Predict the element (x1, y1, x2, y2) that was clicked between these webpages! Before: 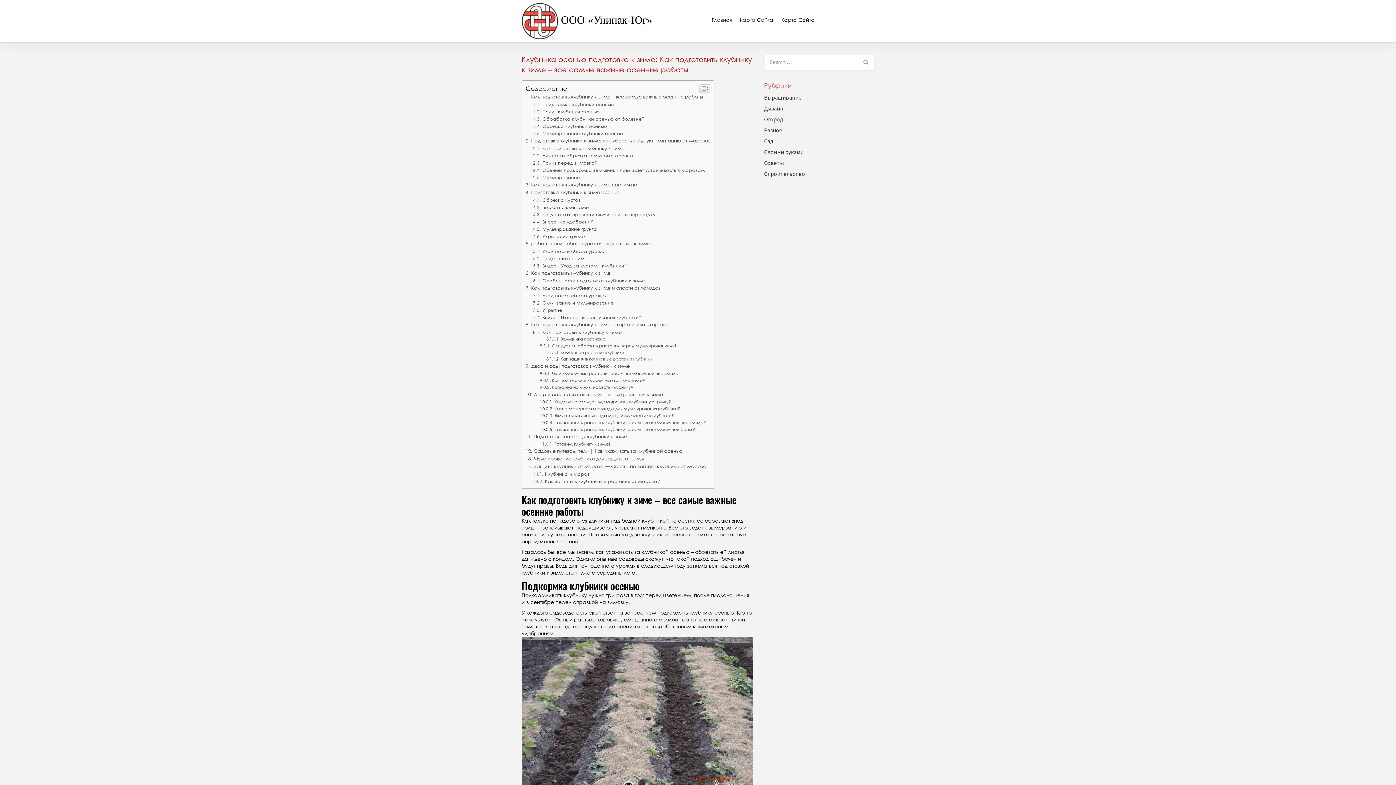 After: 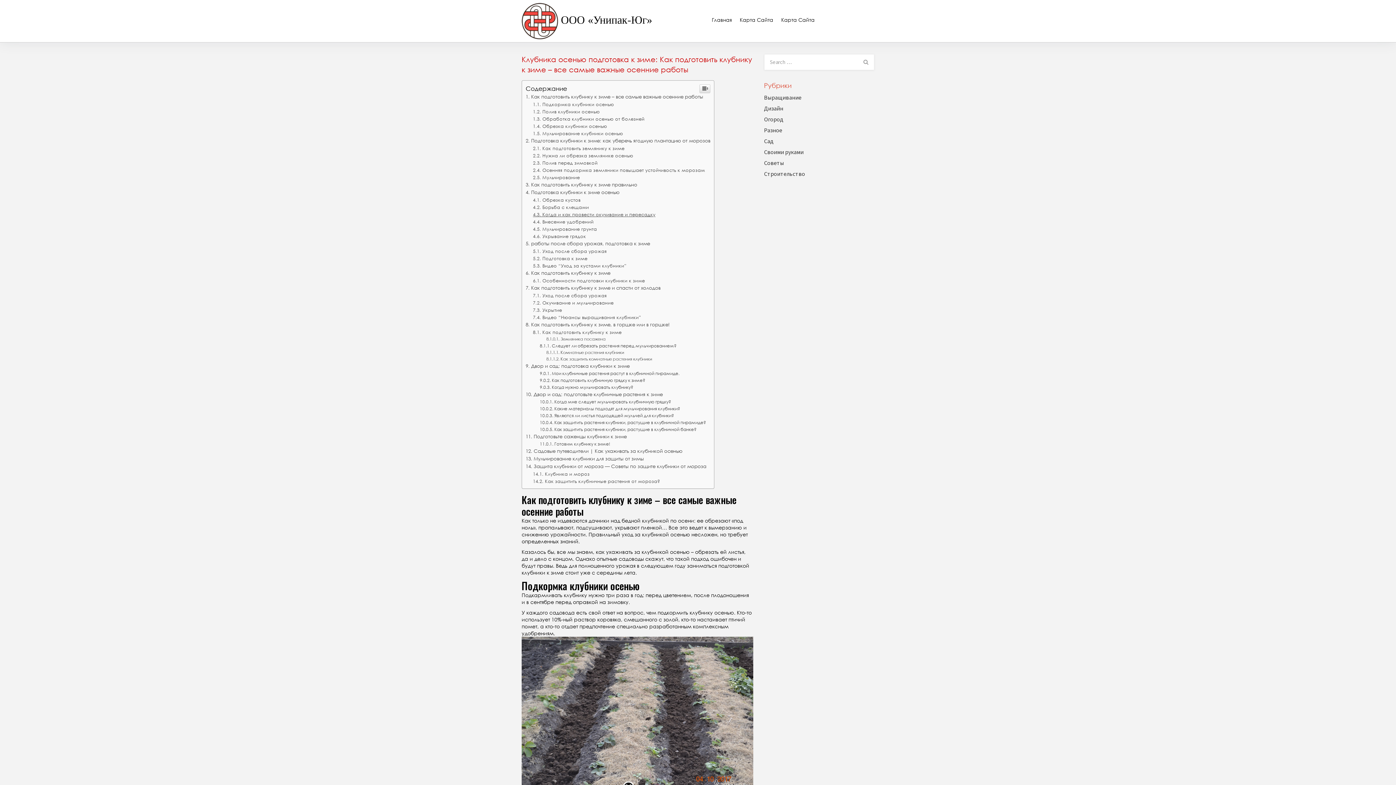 Action: label: Когда и как провести окучивание и пересадку bbox: (533, 360, 655, 366)